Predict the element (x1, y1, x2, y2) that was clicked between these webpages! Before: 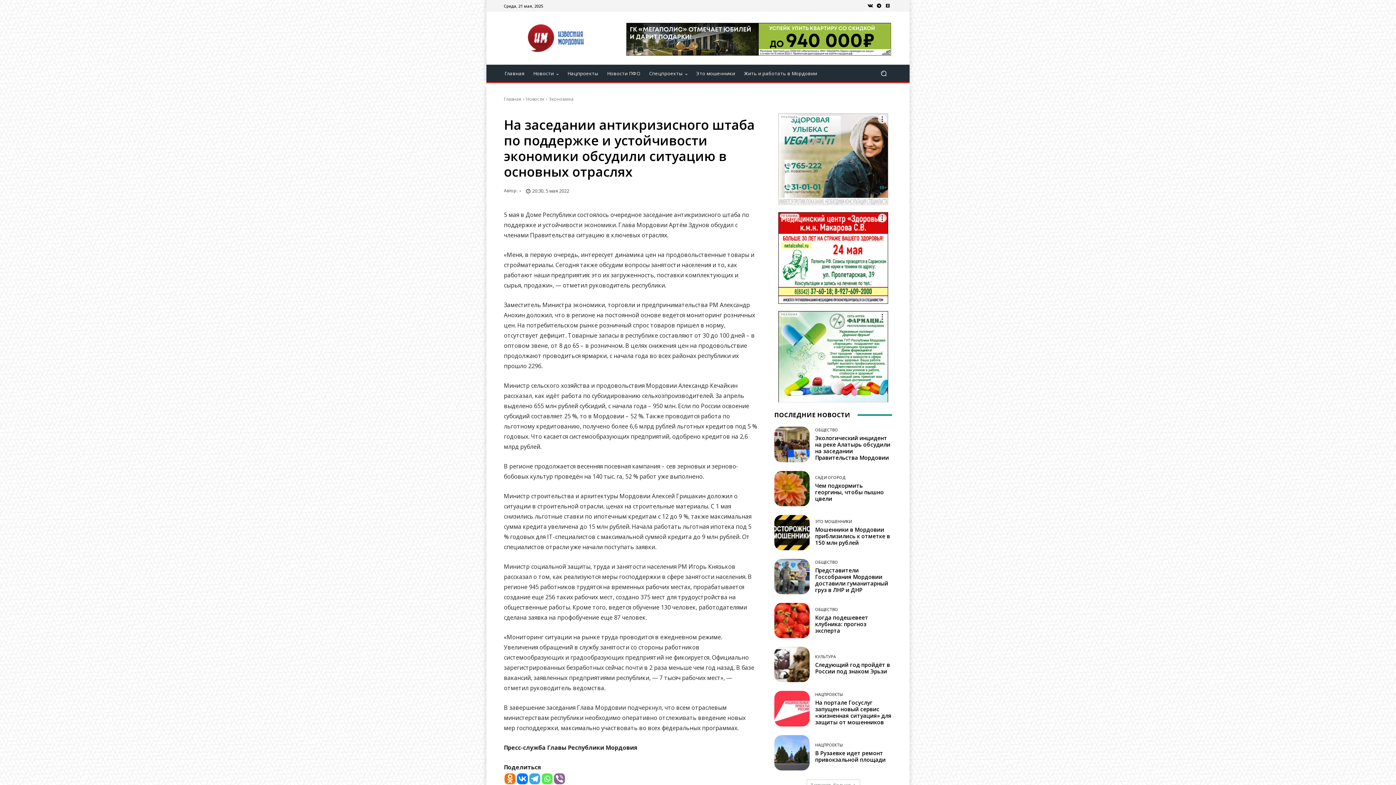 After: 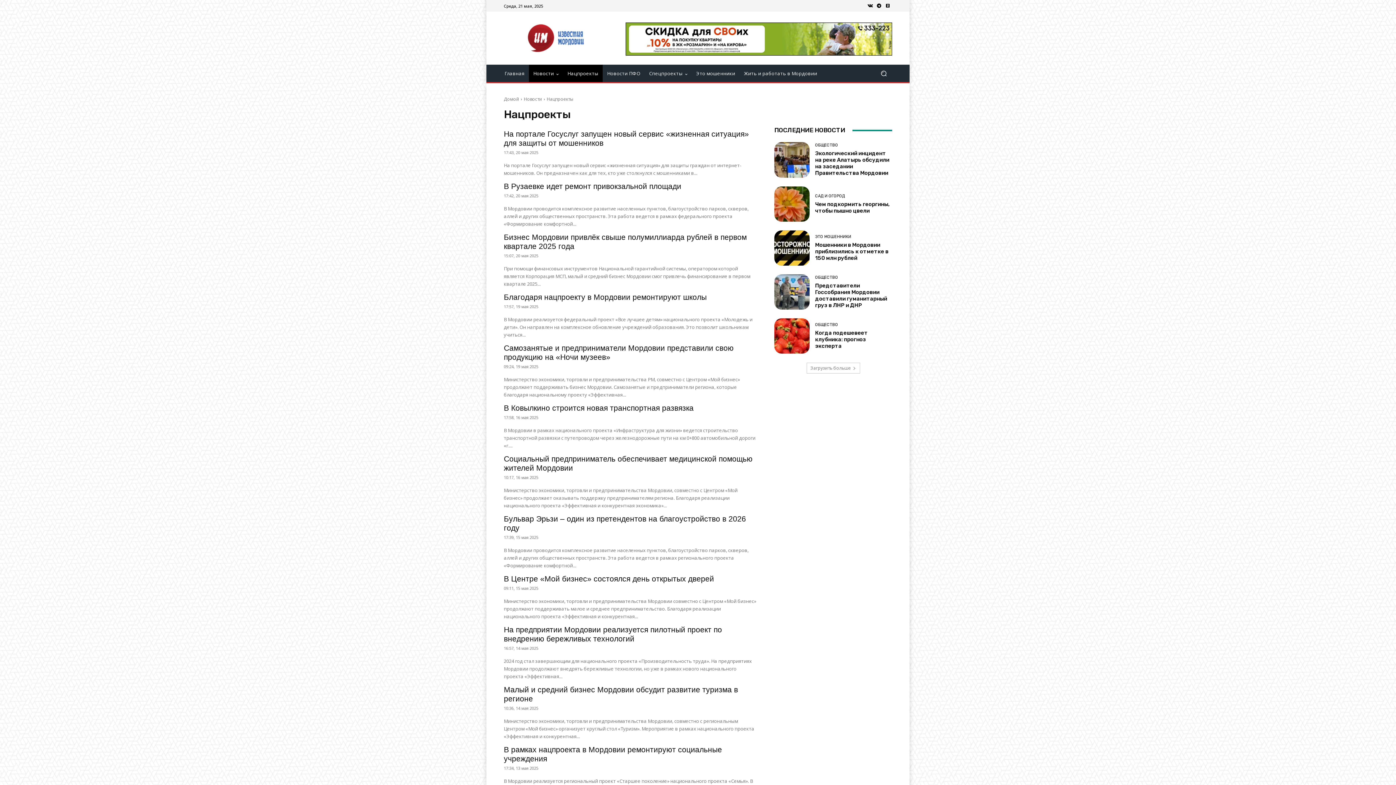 Action: label: НАЦПРОЕКТЫ bbox: (815, 692, 842, 696)